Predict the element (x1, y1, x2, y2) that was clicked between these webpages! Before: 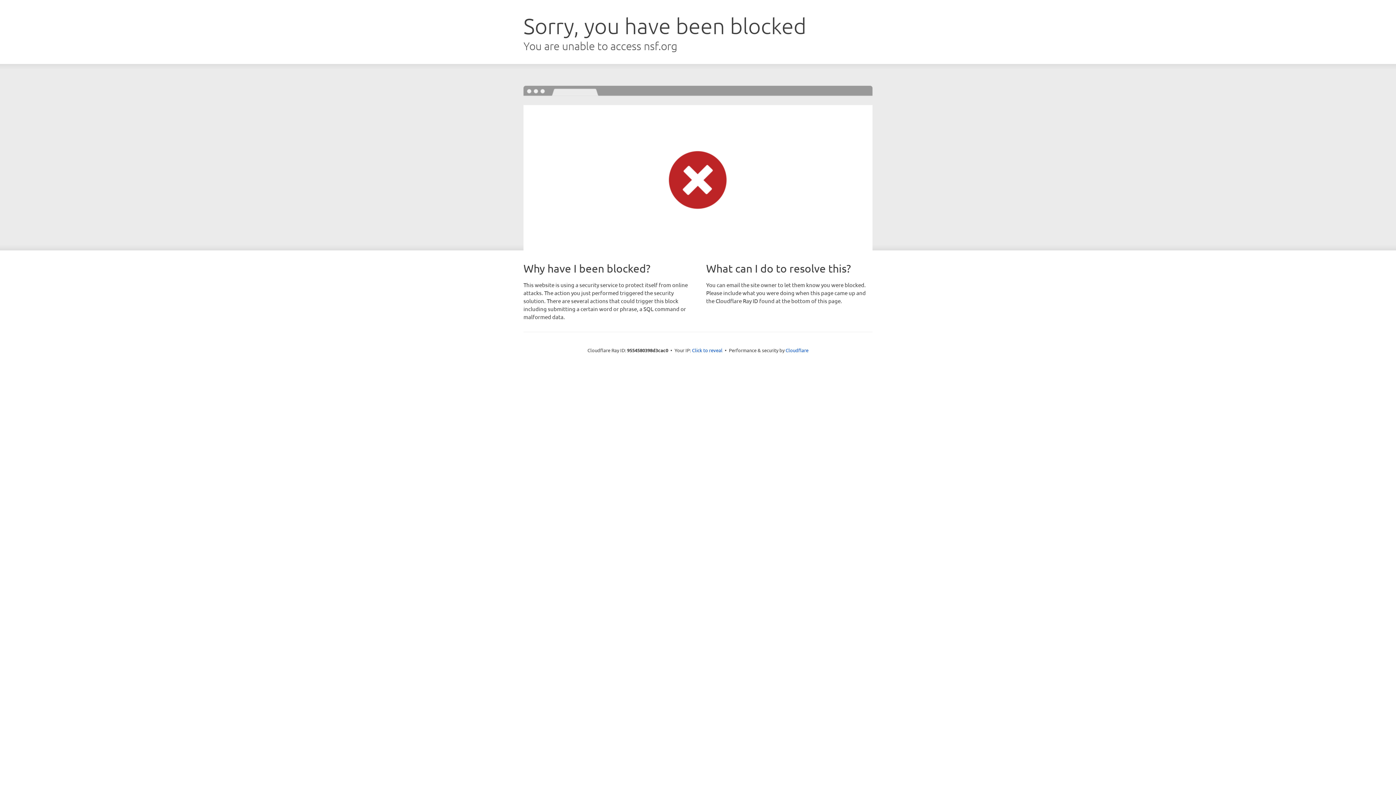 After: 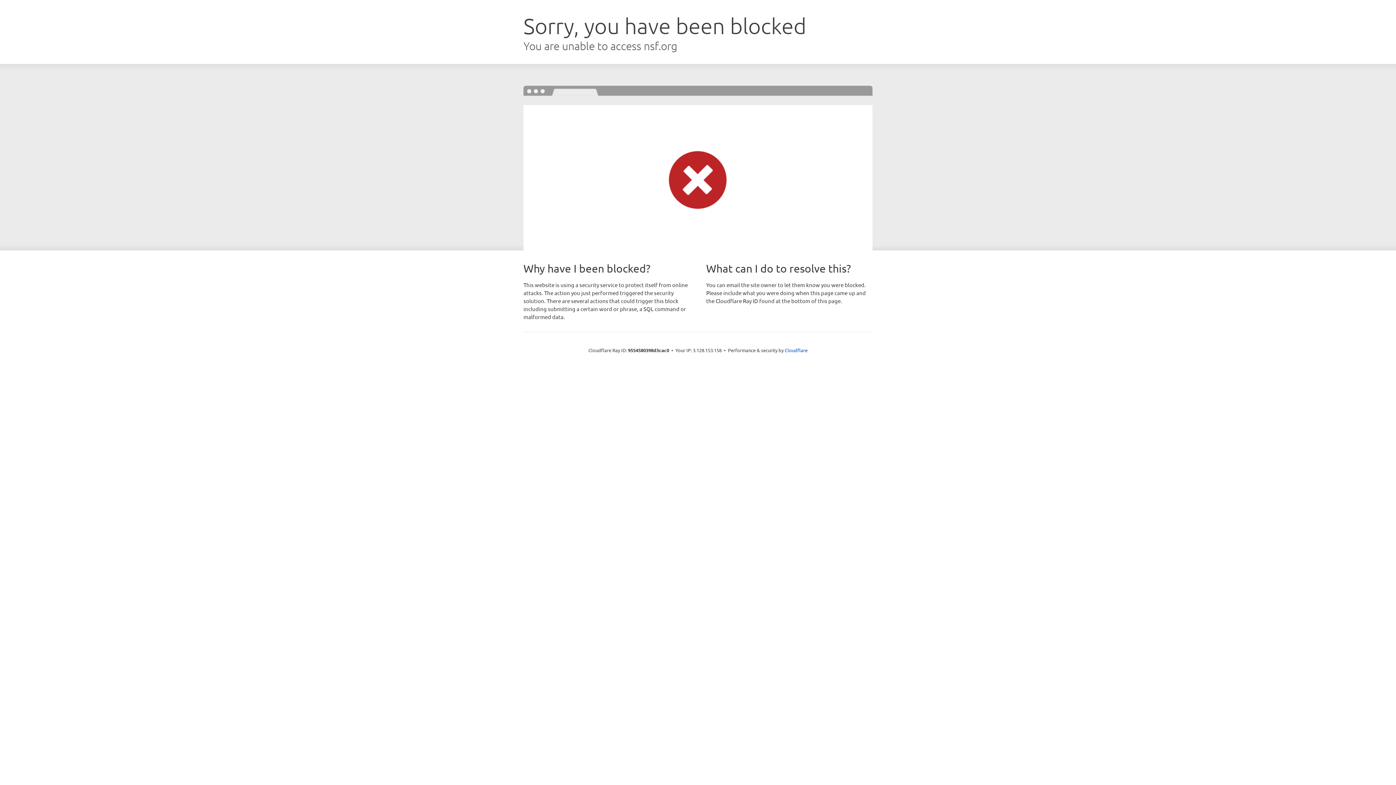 Action: label: Click to reveal bbox: (692, 346, 722, 353)